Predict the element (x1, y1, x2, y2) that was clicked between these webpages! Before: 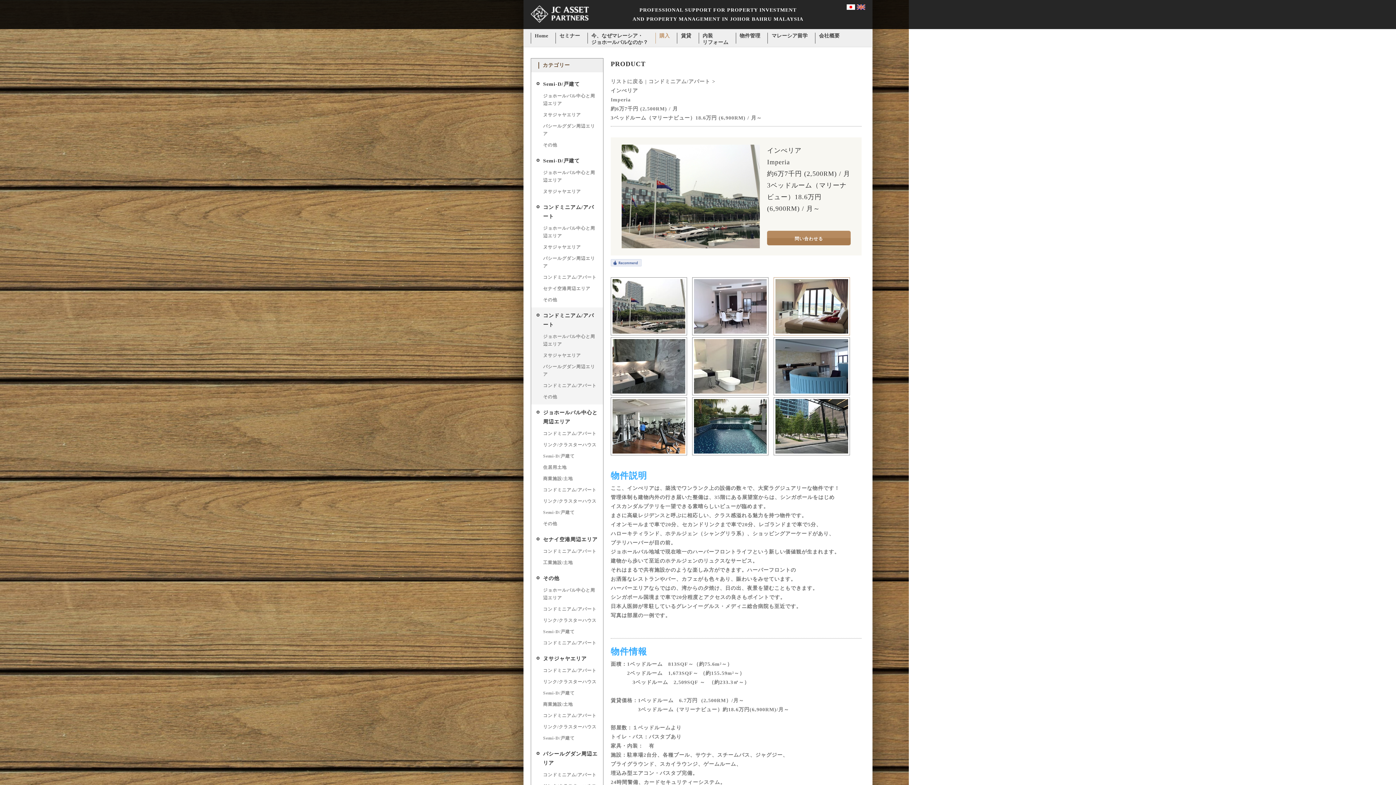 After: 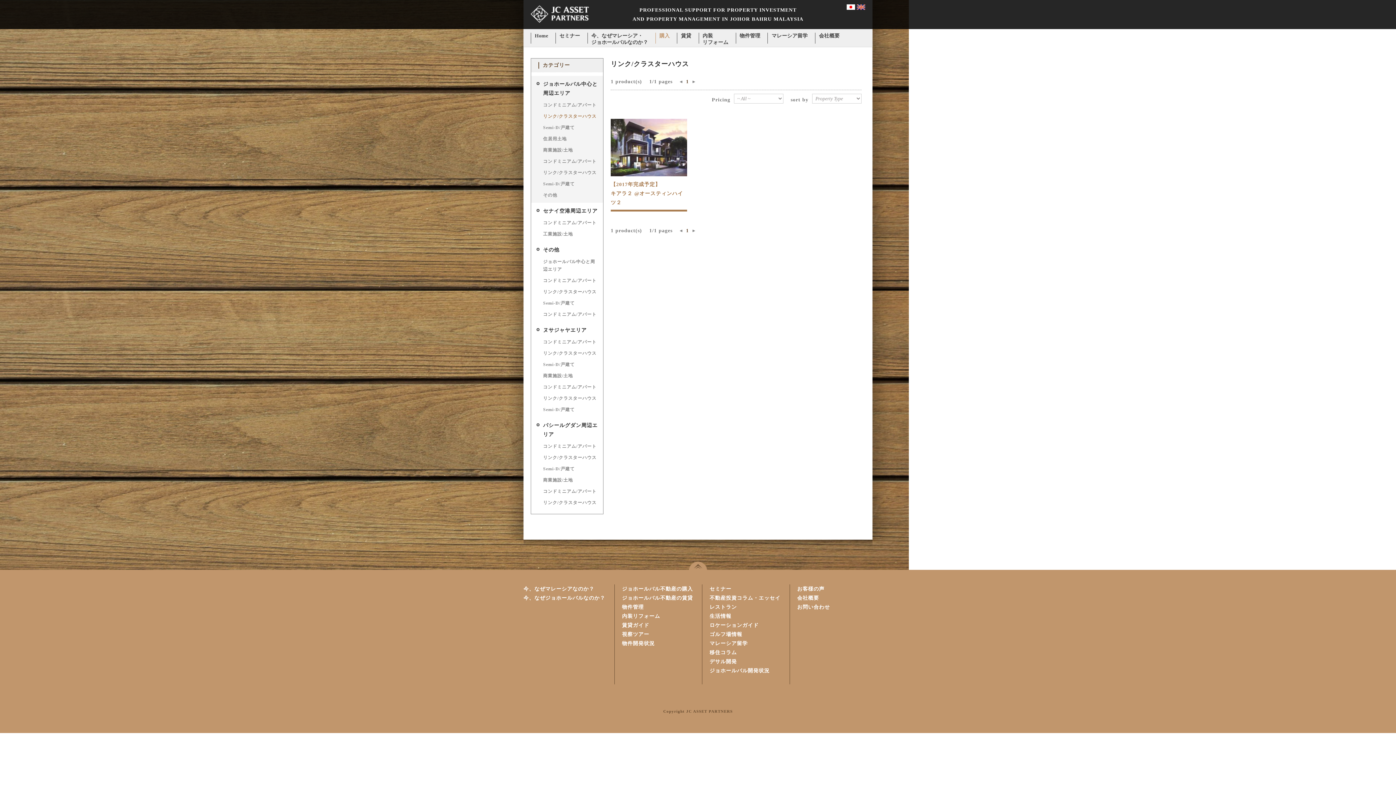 Action: label: リンク/クラスターハウス bbox: (543, 442, 596, 447)